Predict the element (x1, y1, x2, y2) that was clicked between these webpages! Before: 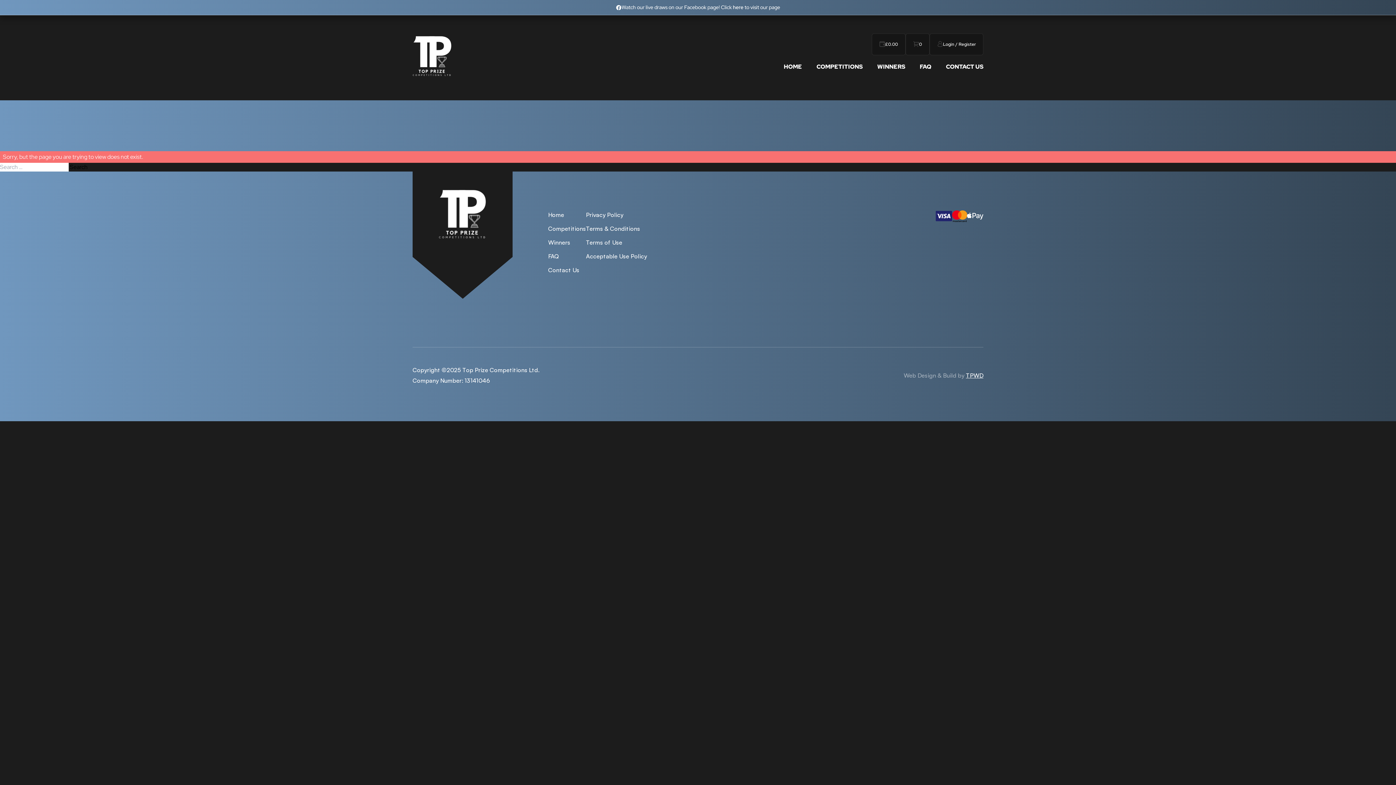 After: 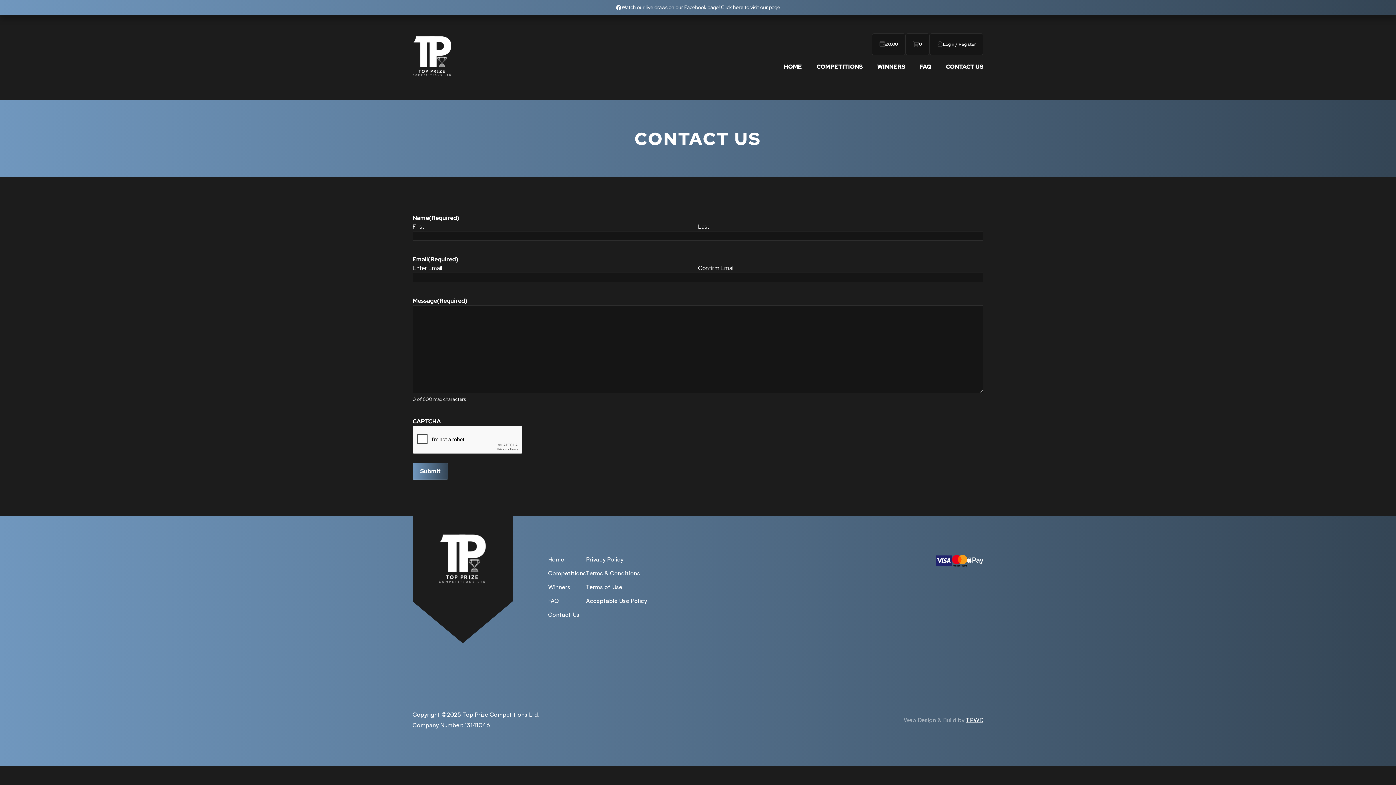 Action: label: CONTACT US bbox: (938, 55, 983, 78)